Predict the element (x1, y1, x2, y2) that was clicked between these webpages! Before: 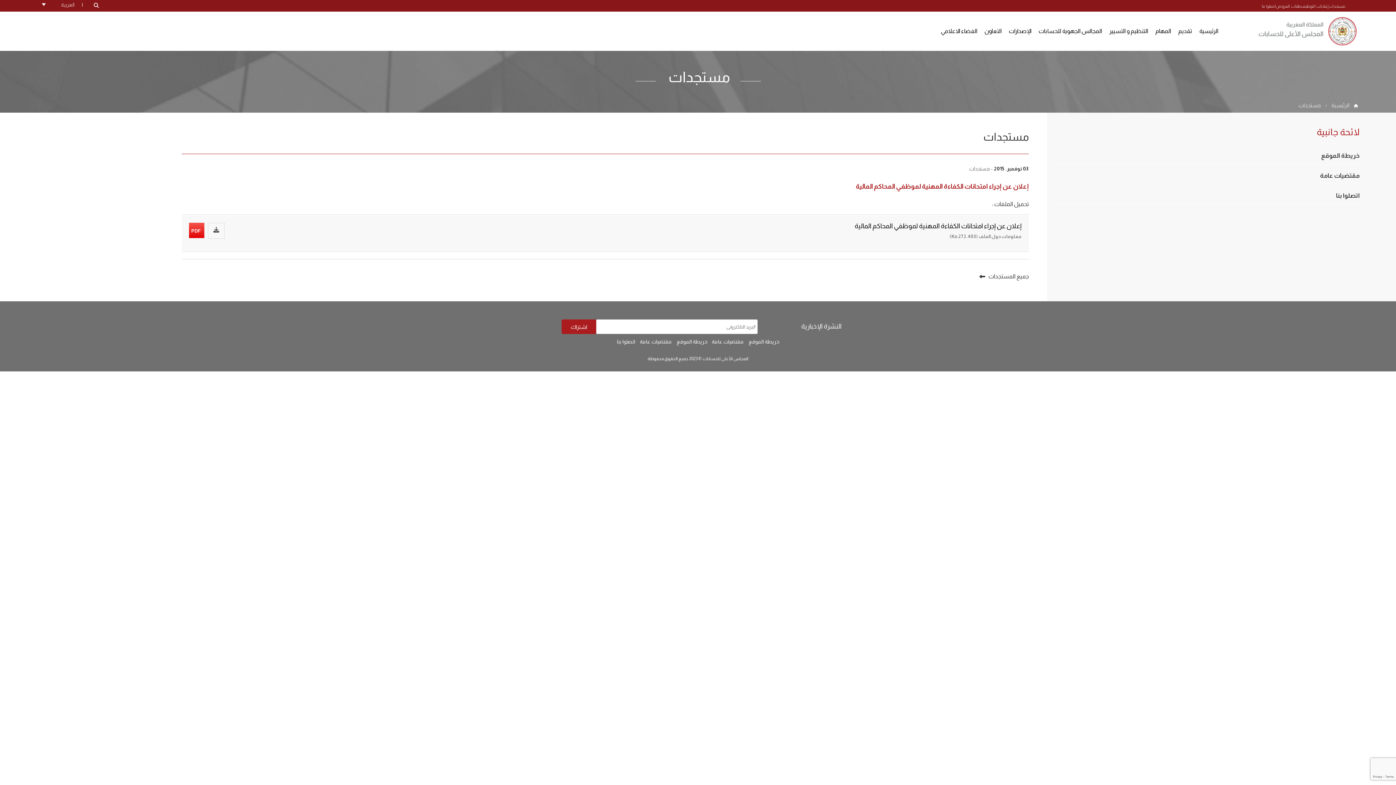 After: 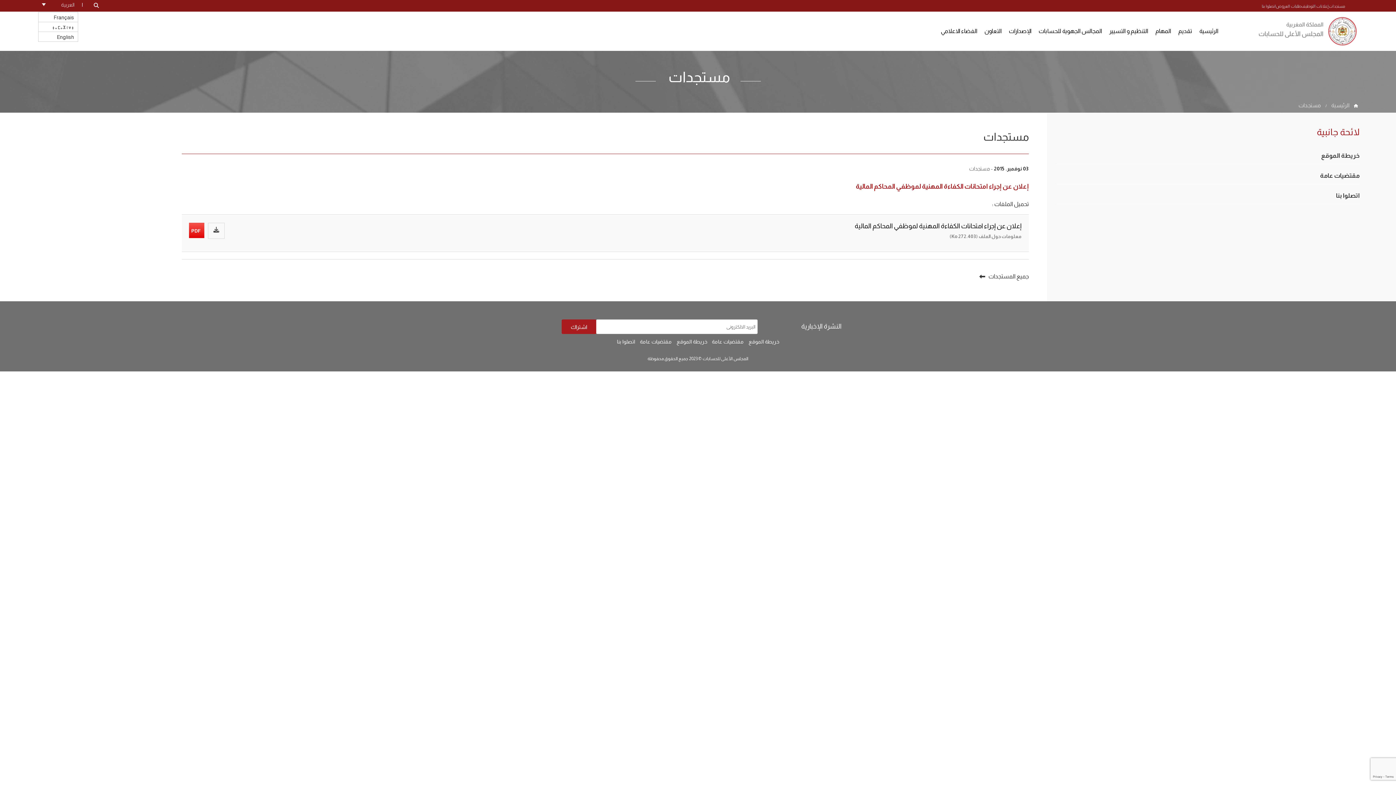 Action: label: العربية bbox: (38, 0, 78, 9)